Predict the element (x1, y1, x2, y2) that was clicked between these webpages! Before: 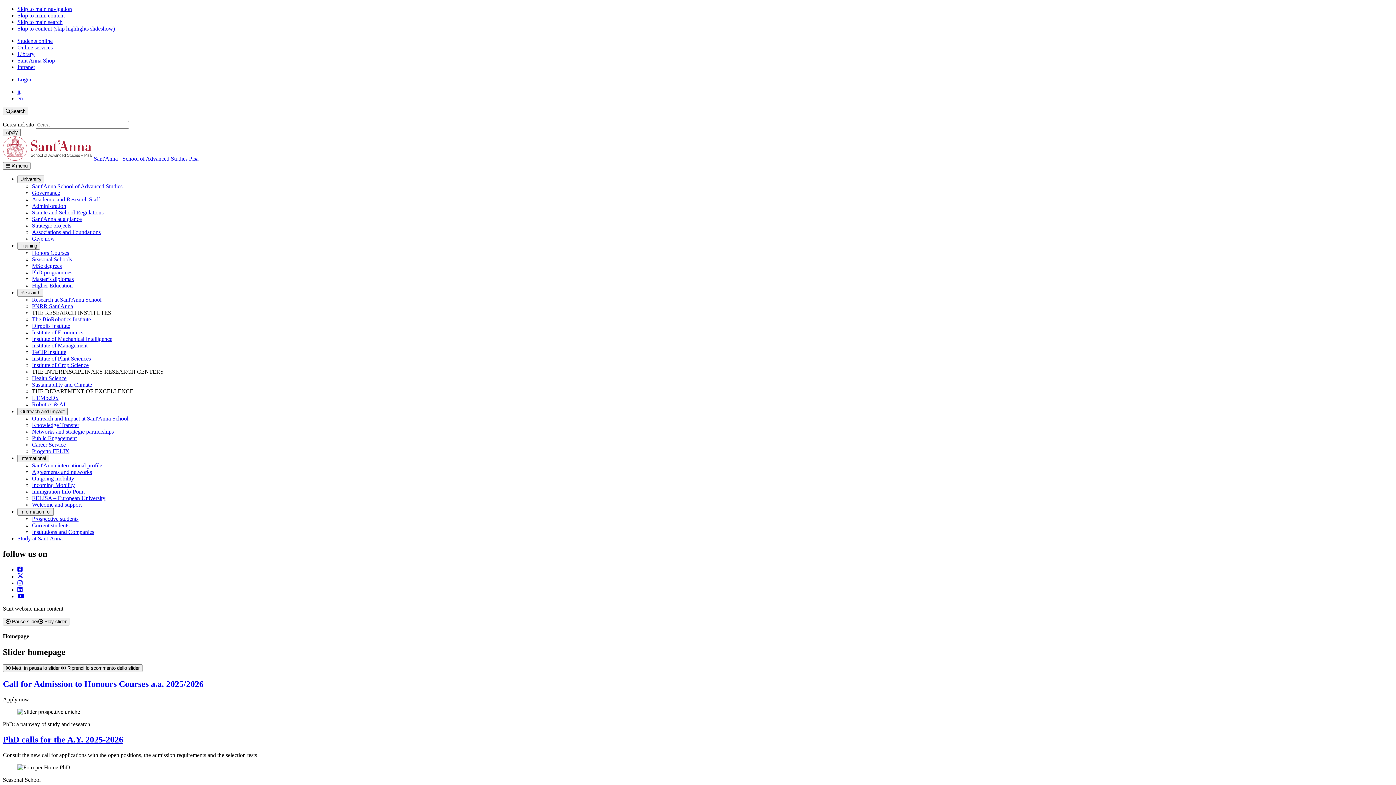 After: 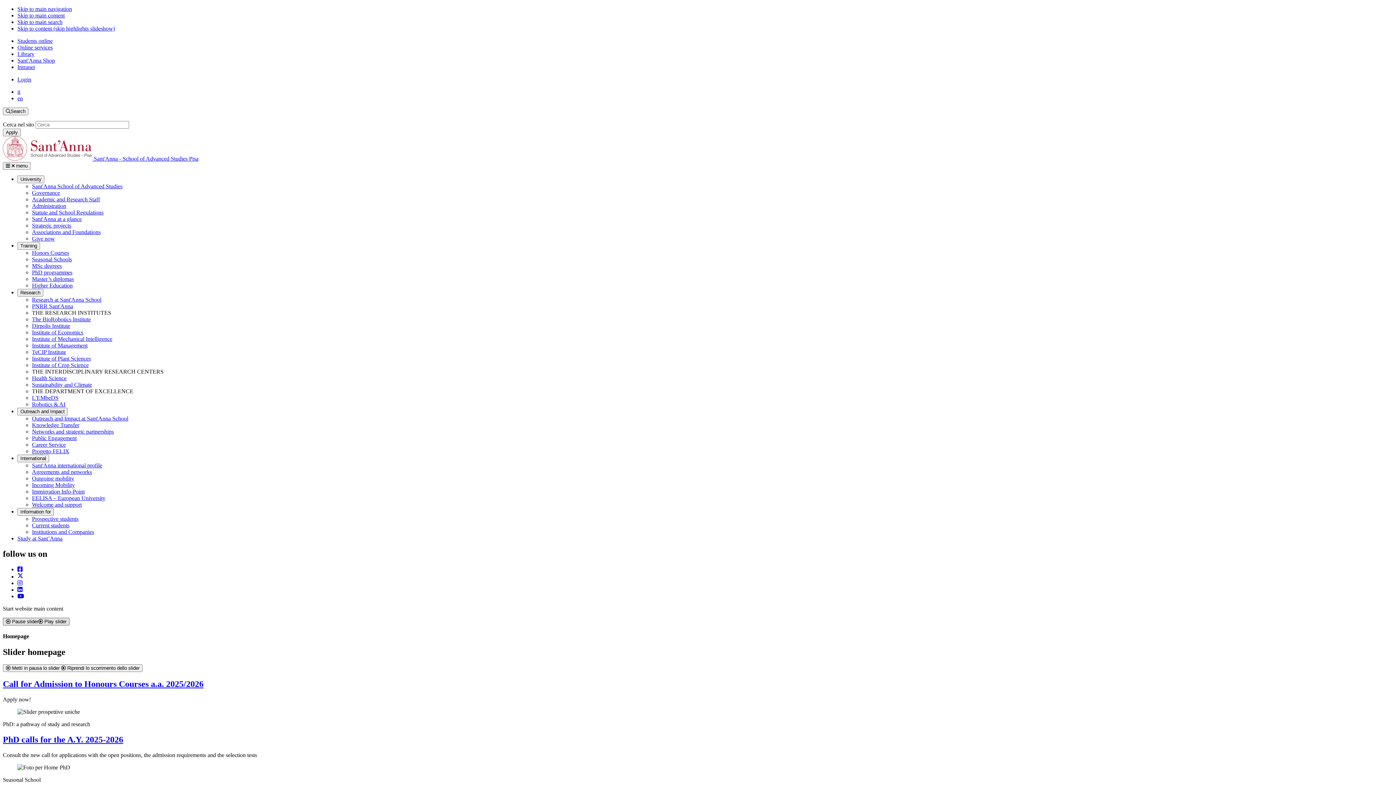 Action: bbox: (2, 618, 69, 625) label: ‌ Pause slider‌ Play slider